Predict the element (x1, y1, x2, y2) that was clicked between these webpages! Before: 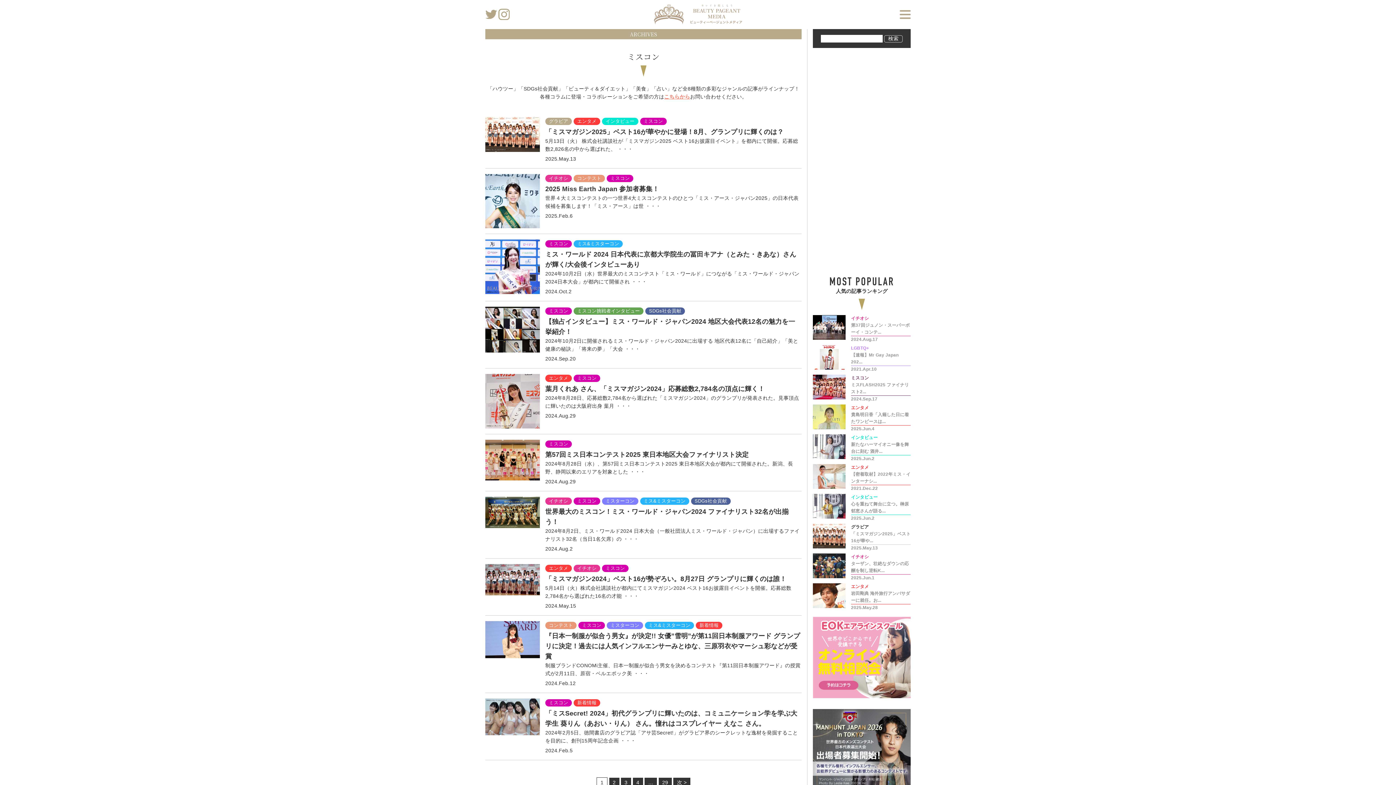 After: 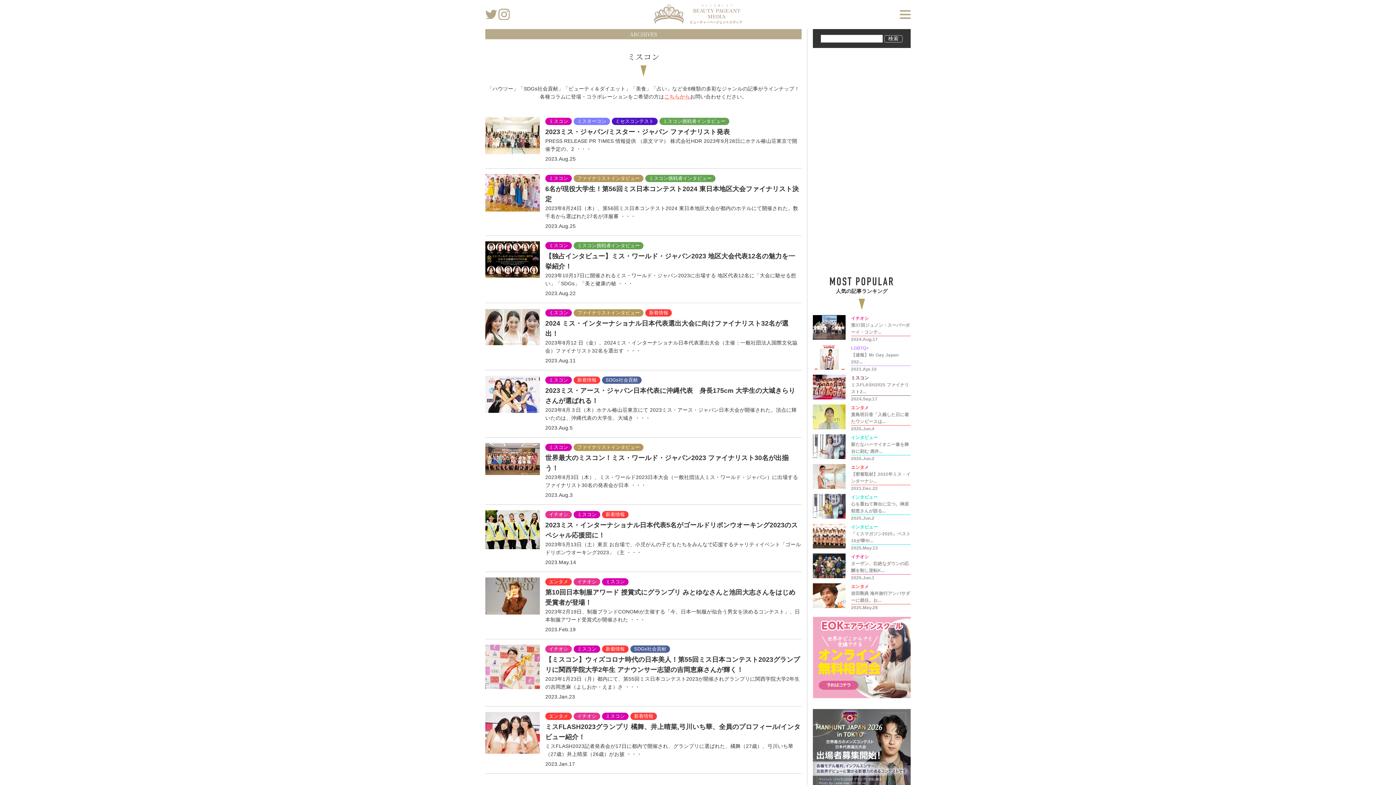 Action: label: 4 bbox: (632, 778, 643, 787)